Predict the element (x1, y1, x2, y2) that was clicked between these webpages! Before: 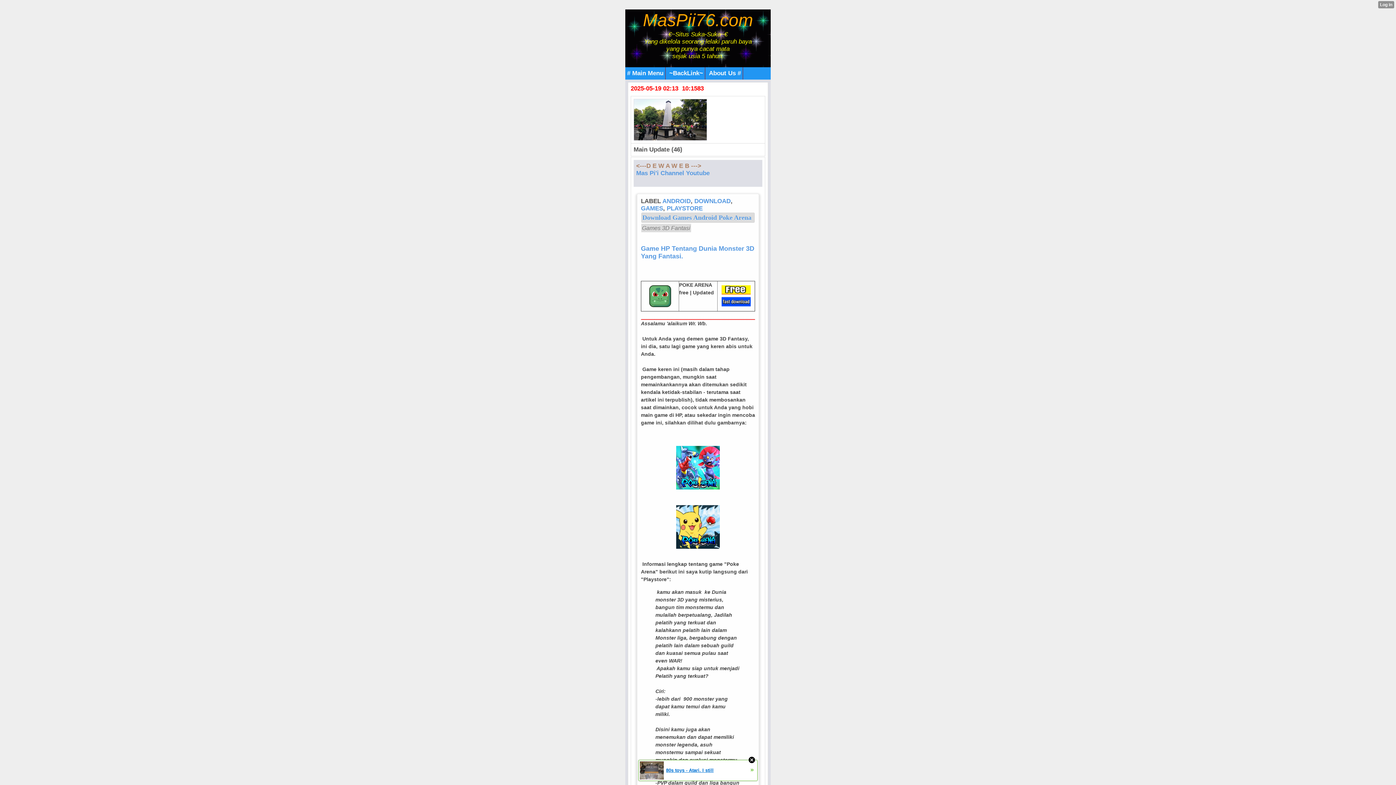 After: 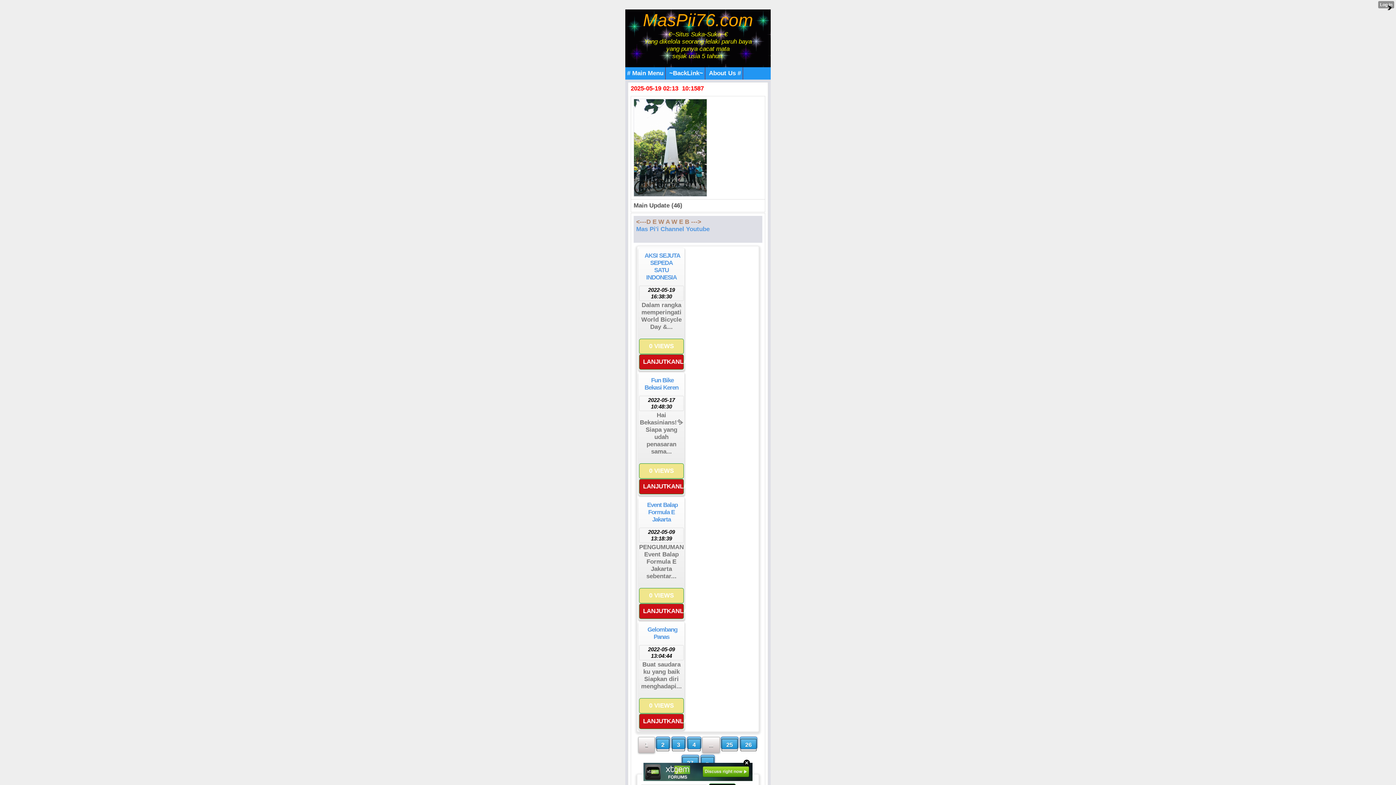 Action: label: MasPii76.com
€~Situs Suka-Suka~€
Yang dikelola seorang lelaki paruh baya
yang punya cacat mata
sejak usia 5 tahun.

 bbox: (625, 9, 770, 60)